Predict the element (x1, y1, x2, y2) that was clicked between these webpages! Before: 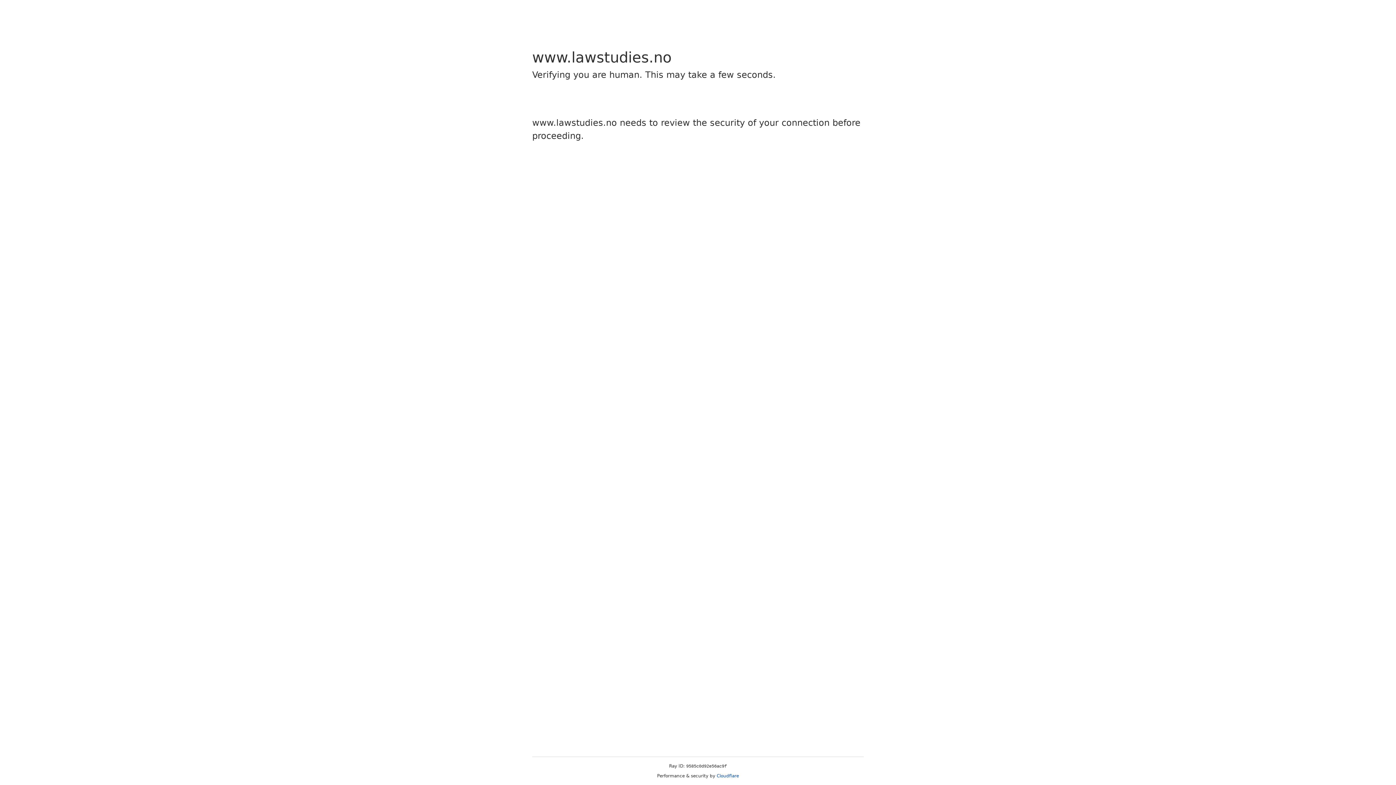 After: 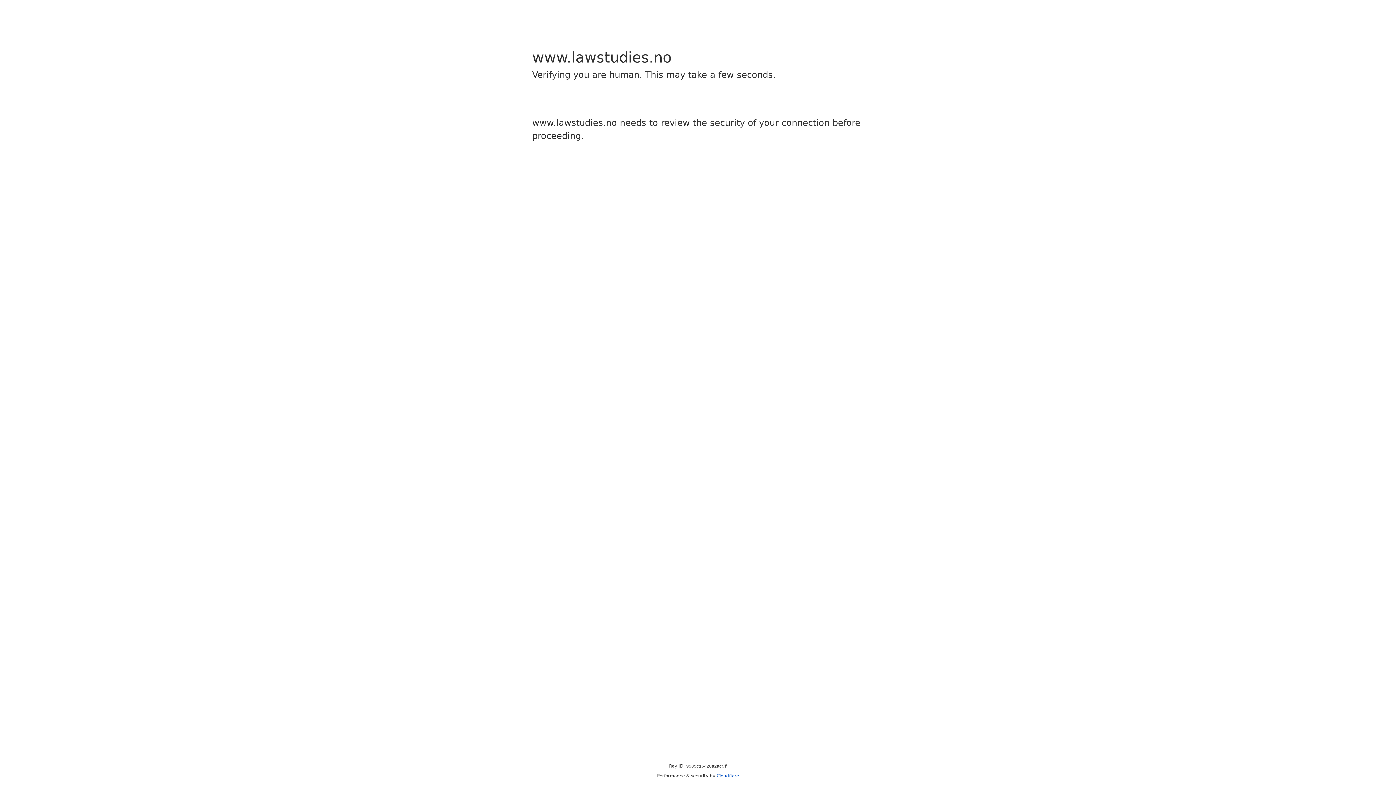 Action: label: Cloudflare bbox: (716, 773, 739, 778)